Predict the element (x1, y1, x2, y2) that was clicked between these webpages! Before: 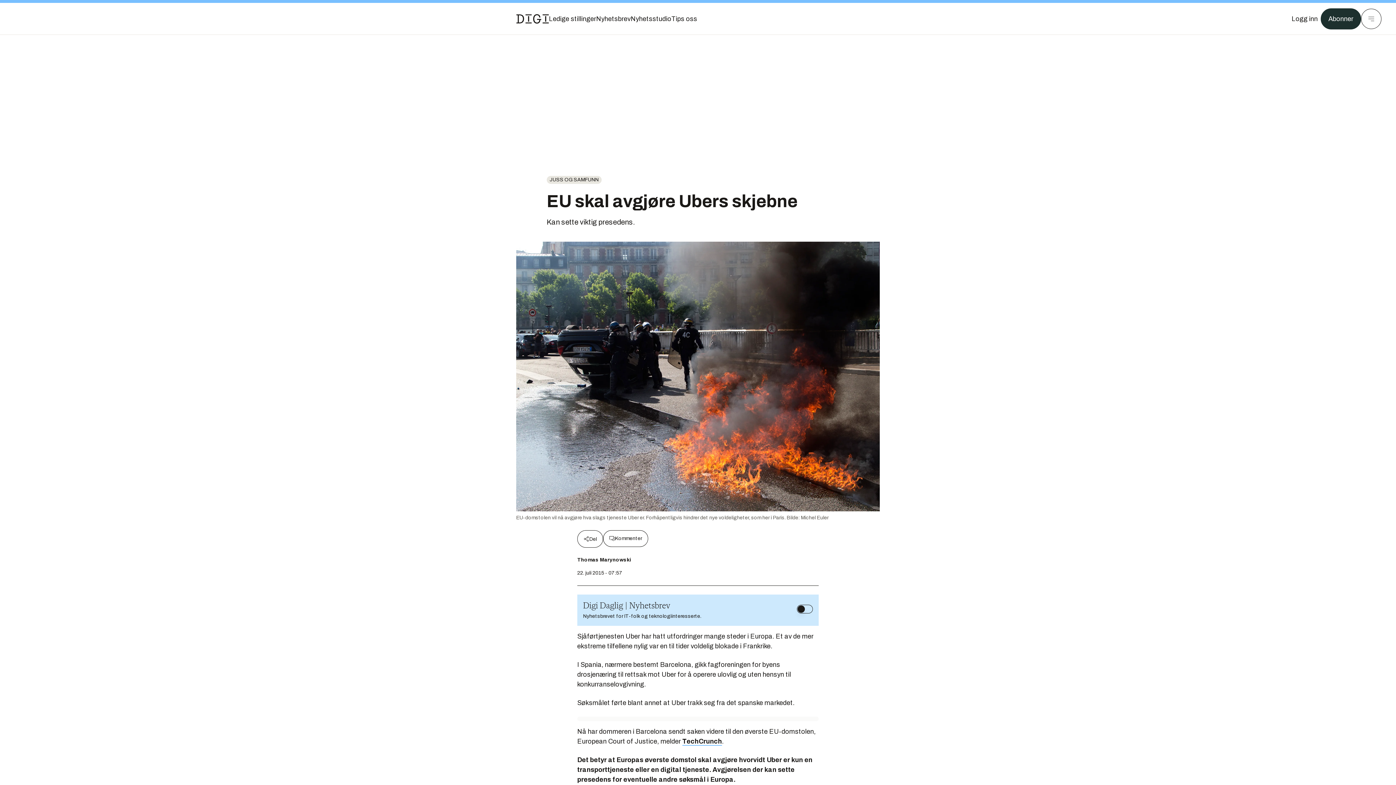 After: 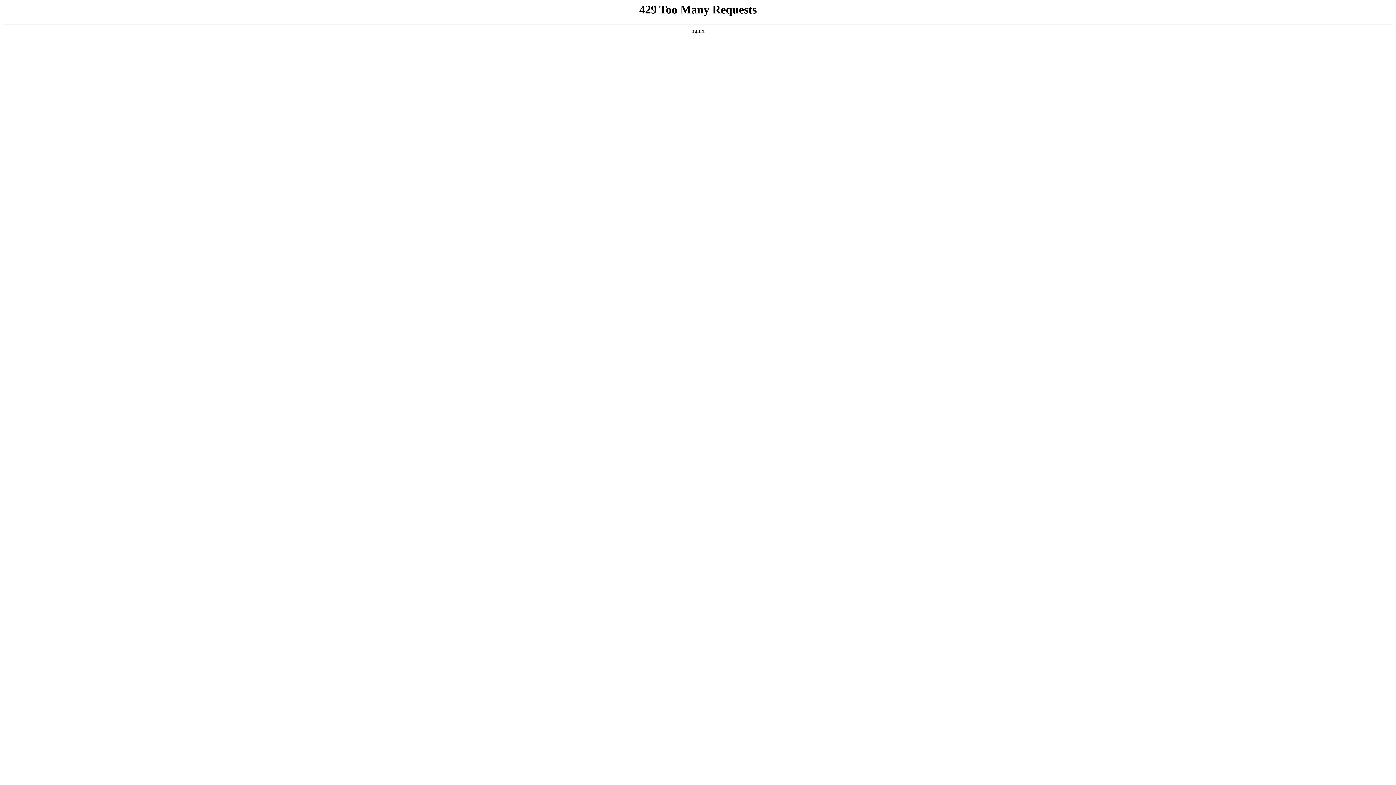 Action: label: TechCrunch bbox: (682, 738, 722, 746)